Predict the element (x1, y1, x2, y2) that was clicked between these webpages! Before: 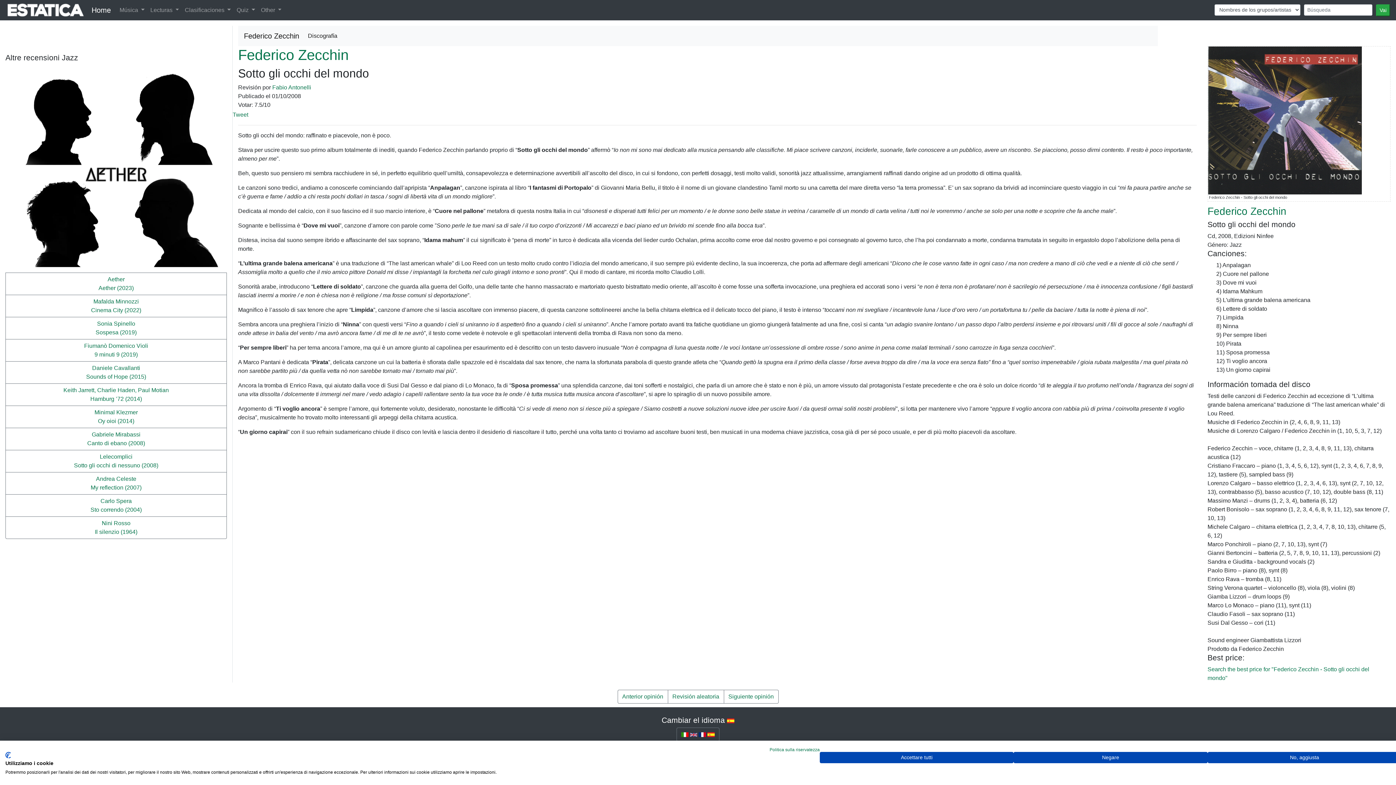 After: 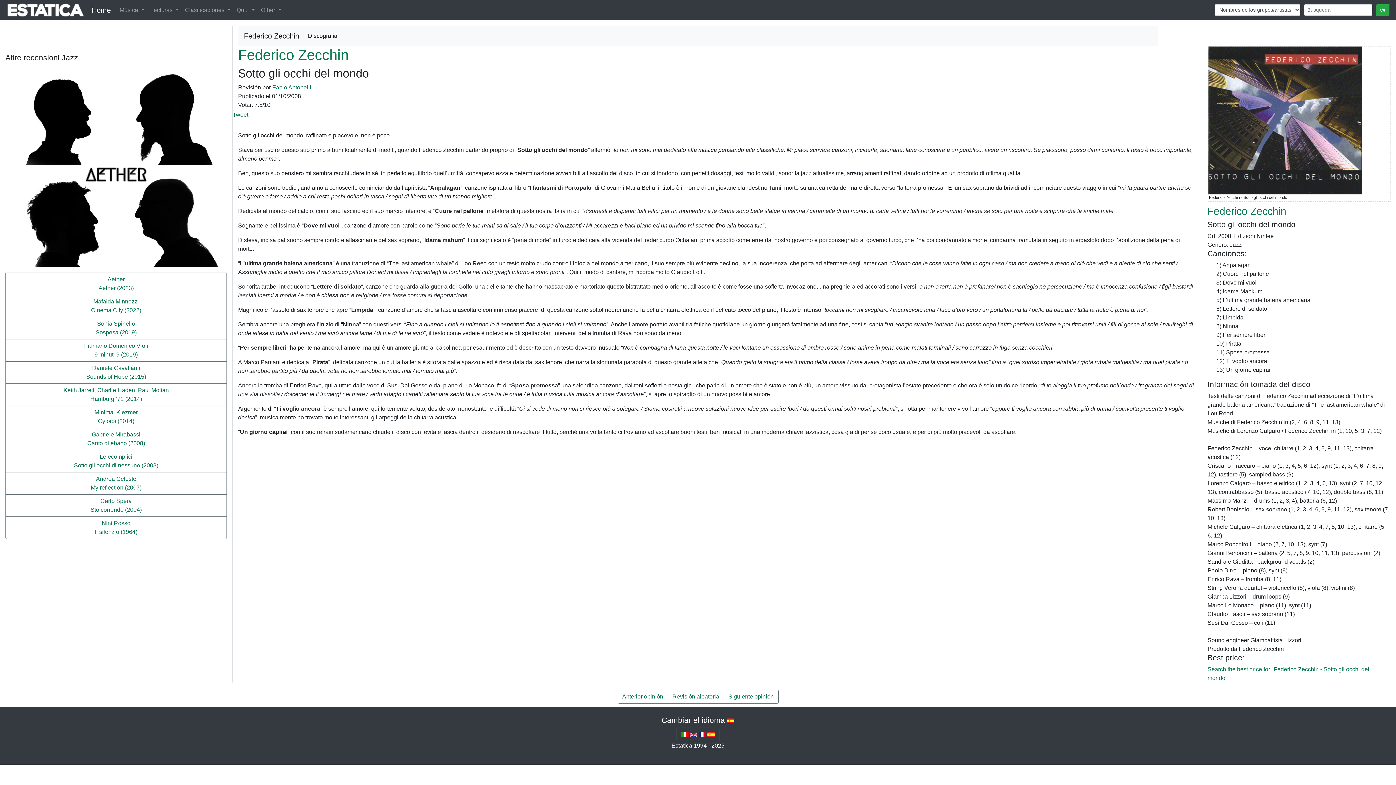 Action: label: Negare tutti i cookies bbox: (1013, 752, 1207, 763)